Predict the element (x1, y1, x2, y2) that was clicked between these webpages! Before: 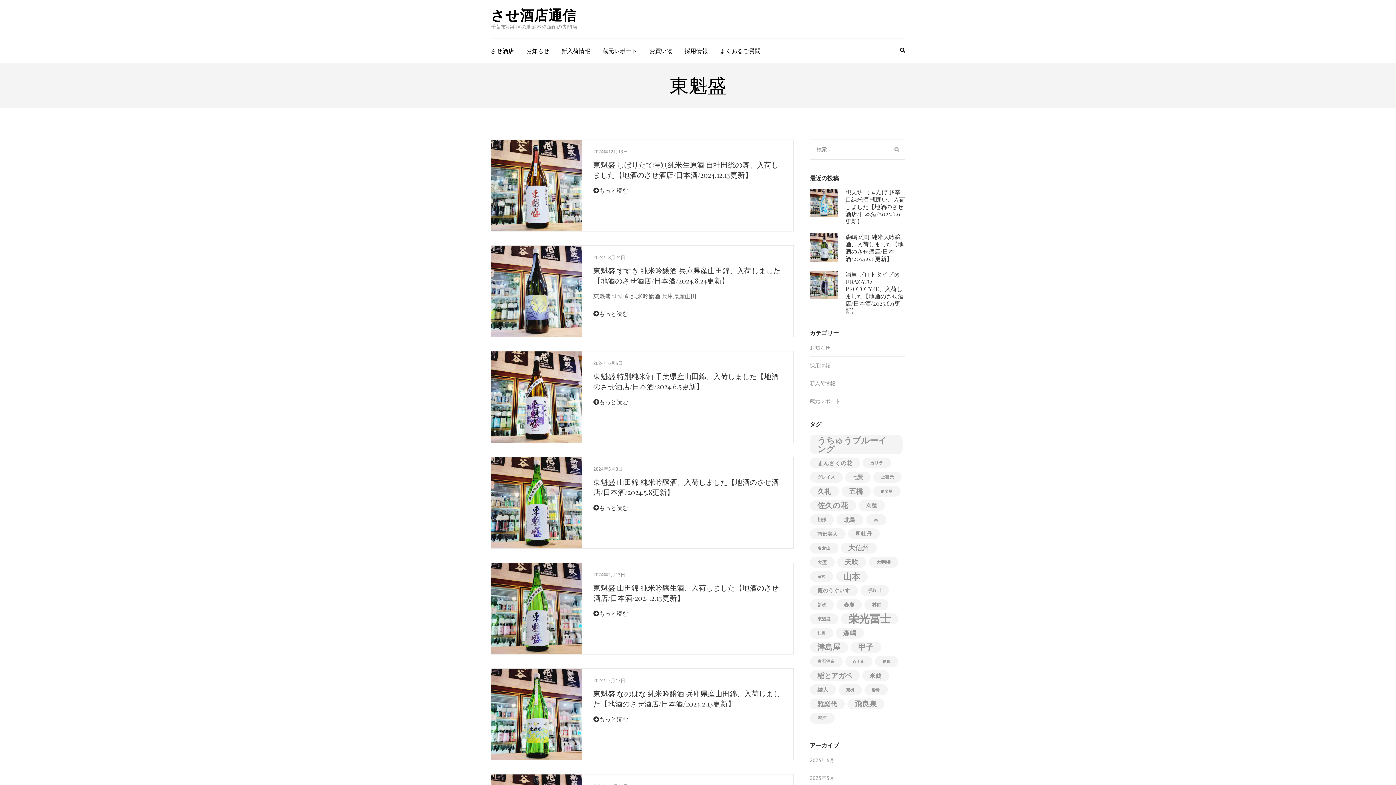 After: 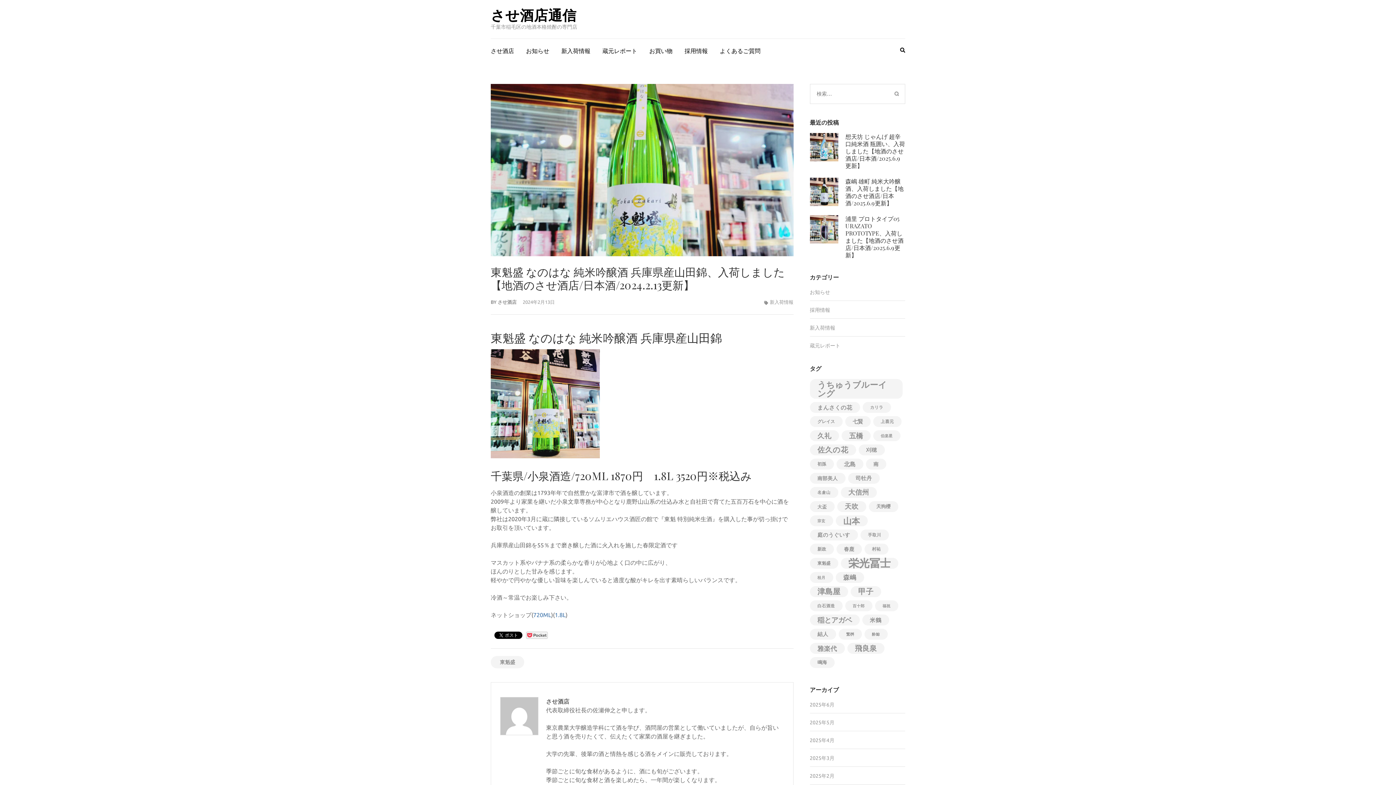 Action: label: 東魁盛 なのはな 純米吟醸酒 兵庫県産山田錦、入荷しました【地酒のさせ酒店/日本酒/2024.2.13更新】 bbox: (593, 688, 780, 708)